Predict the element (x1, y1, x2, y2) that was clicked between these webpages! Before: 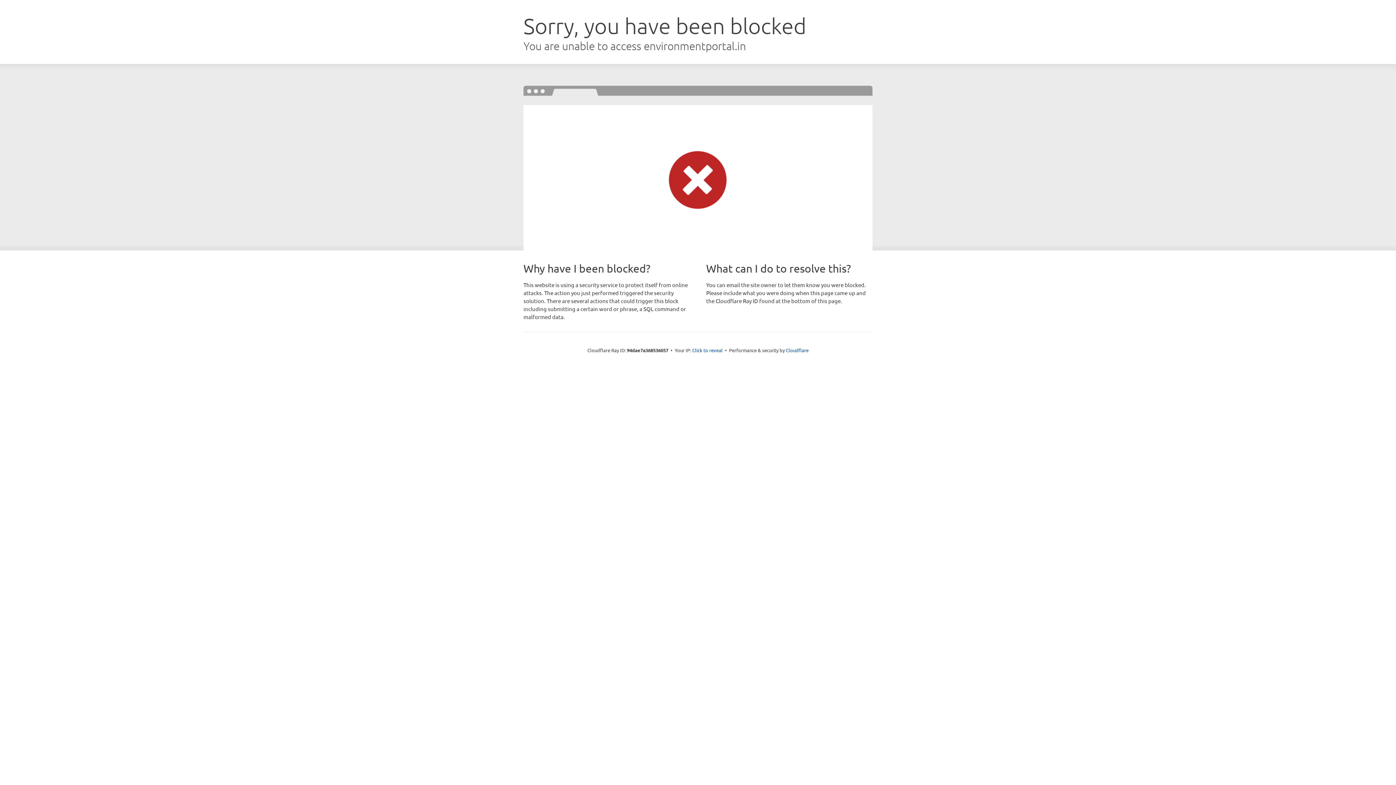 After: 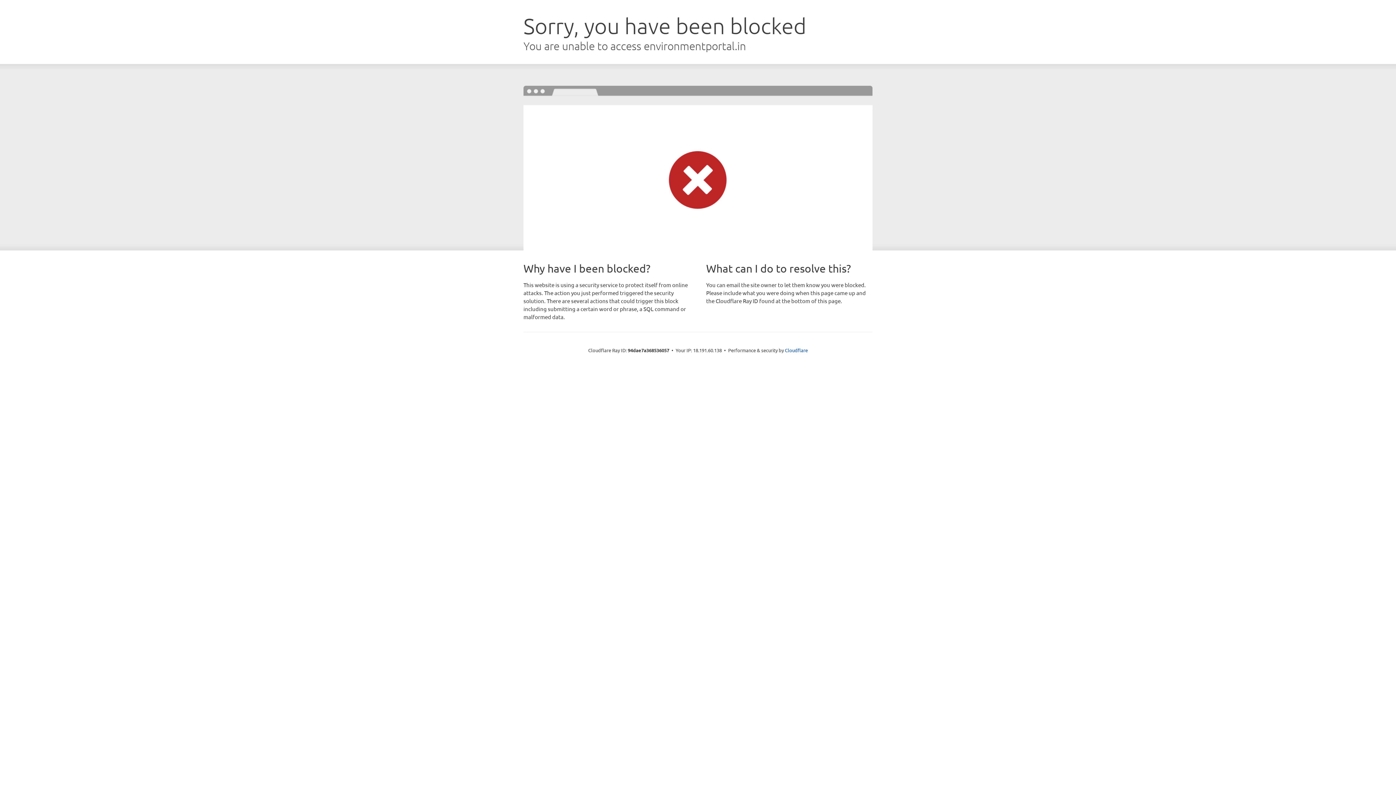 Action: label: Click to reveal bbox: (692, 346, 722, 353)